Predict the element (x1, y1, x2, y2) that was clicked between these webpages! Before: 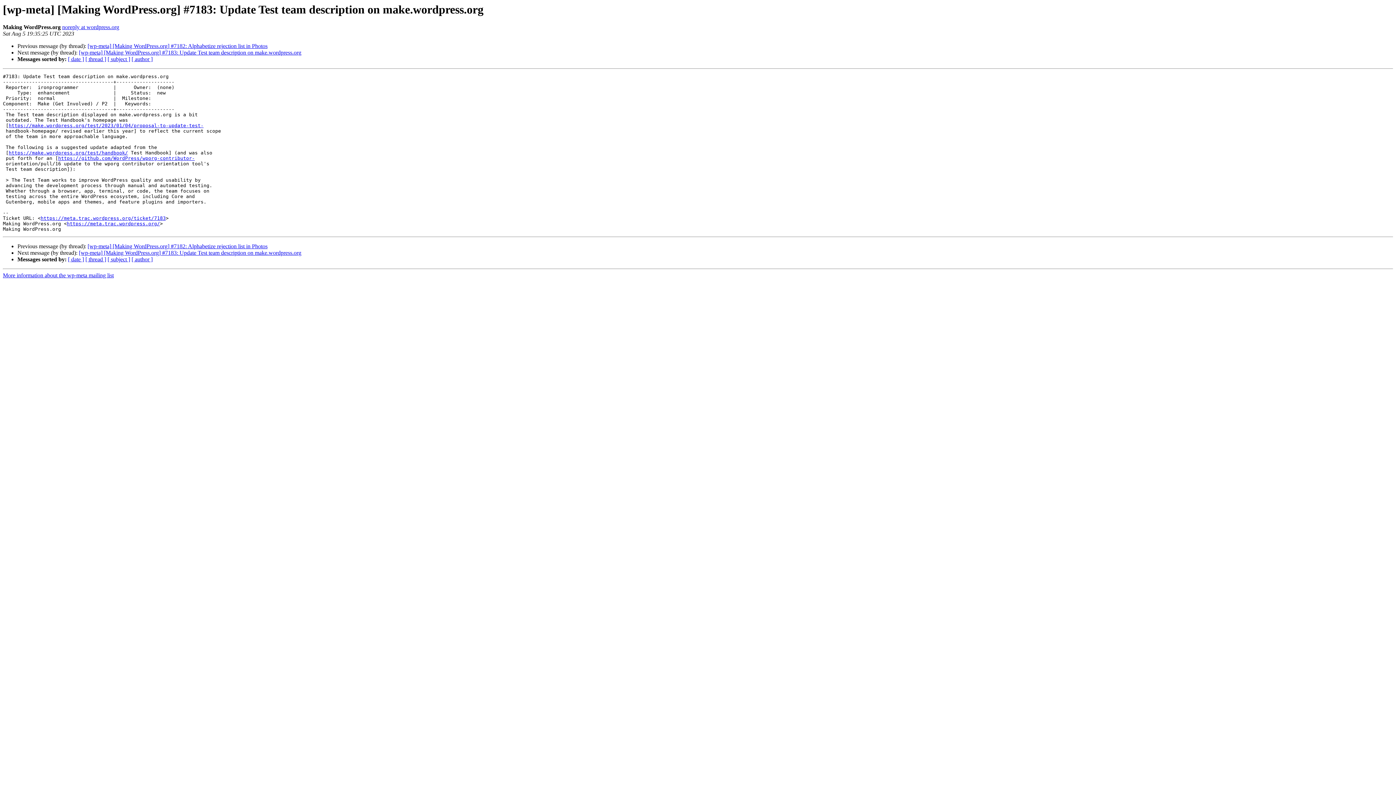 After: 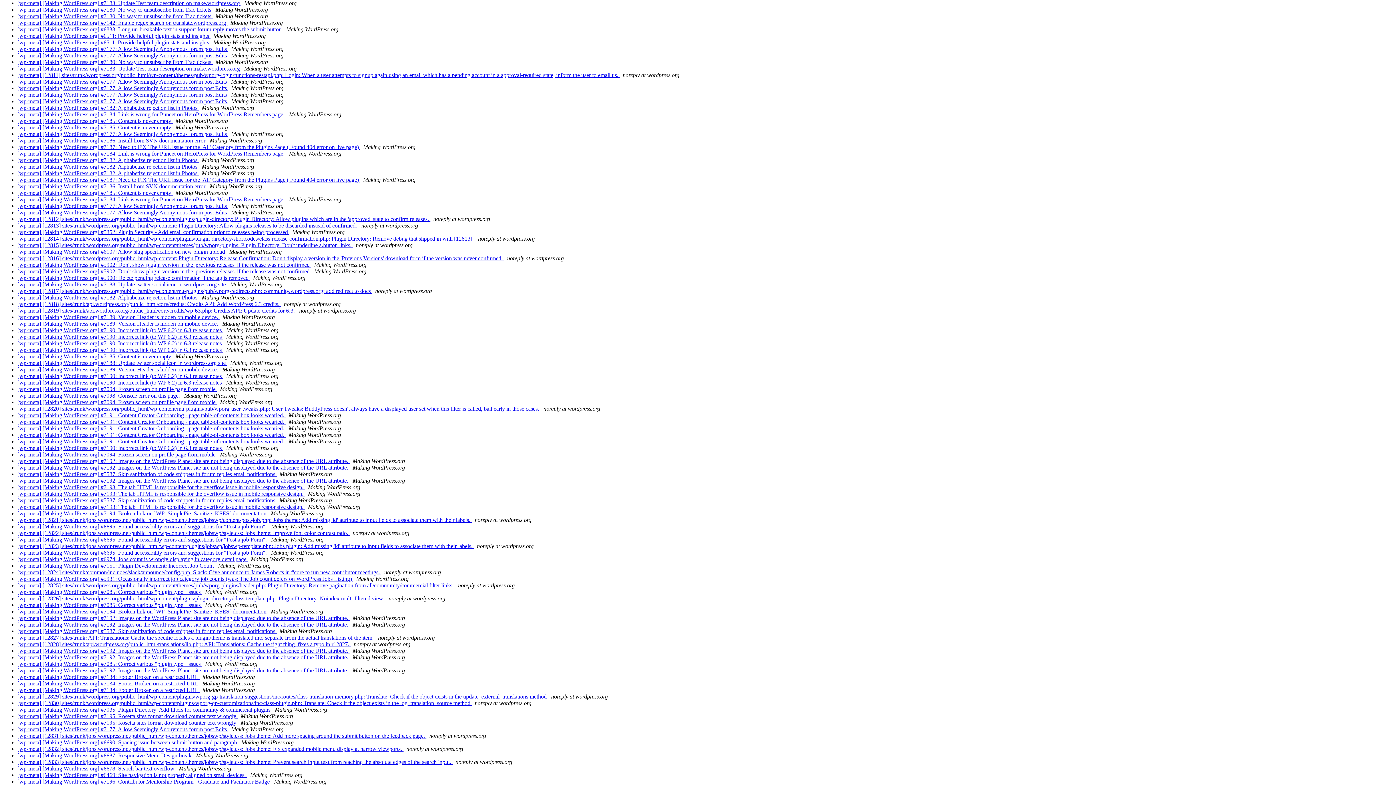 Action: label: [ date ] bbox: (68, 56, 84, 62)